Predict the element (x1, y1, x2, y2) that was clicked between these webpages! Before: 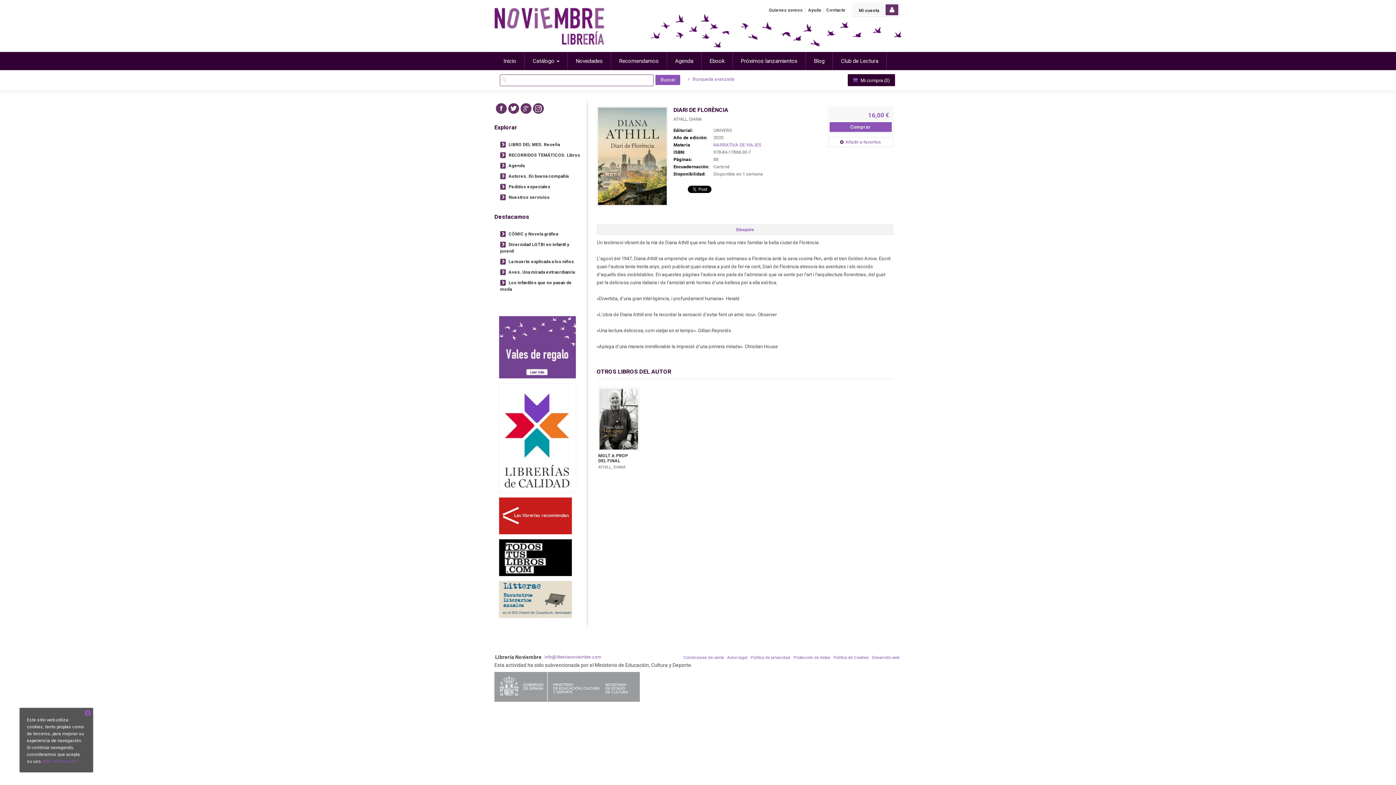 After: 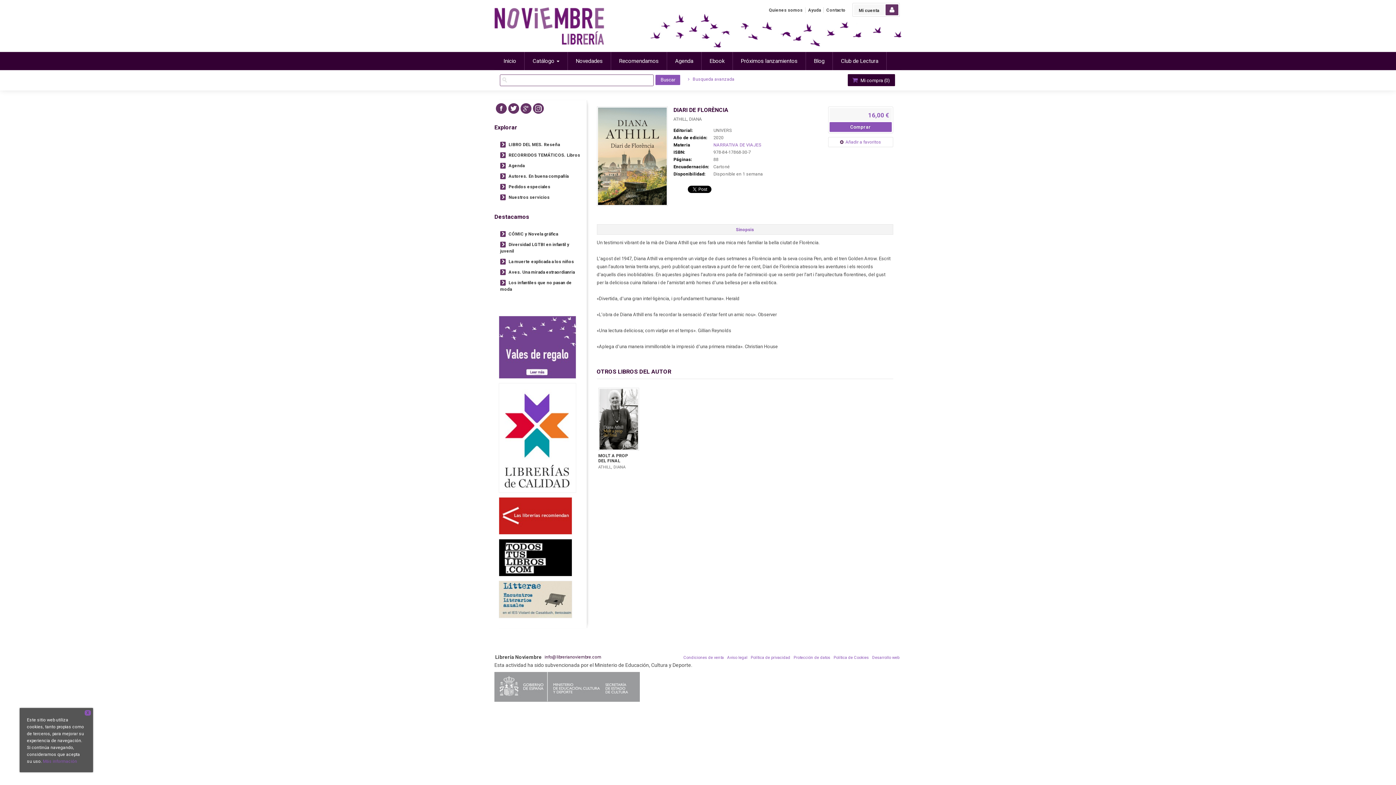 Action: label: info@librerianoviembre.com bbox: (544, 654, 601, 660)